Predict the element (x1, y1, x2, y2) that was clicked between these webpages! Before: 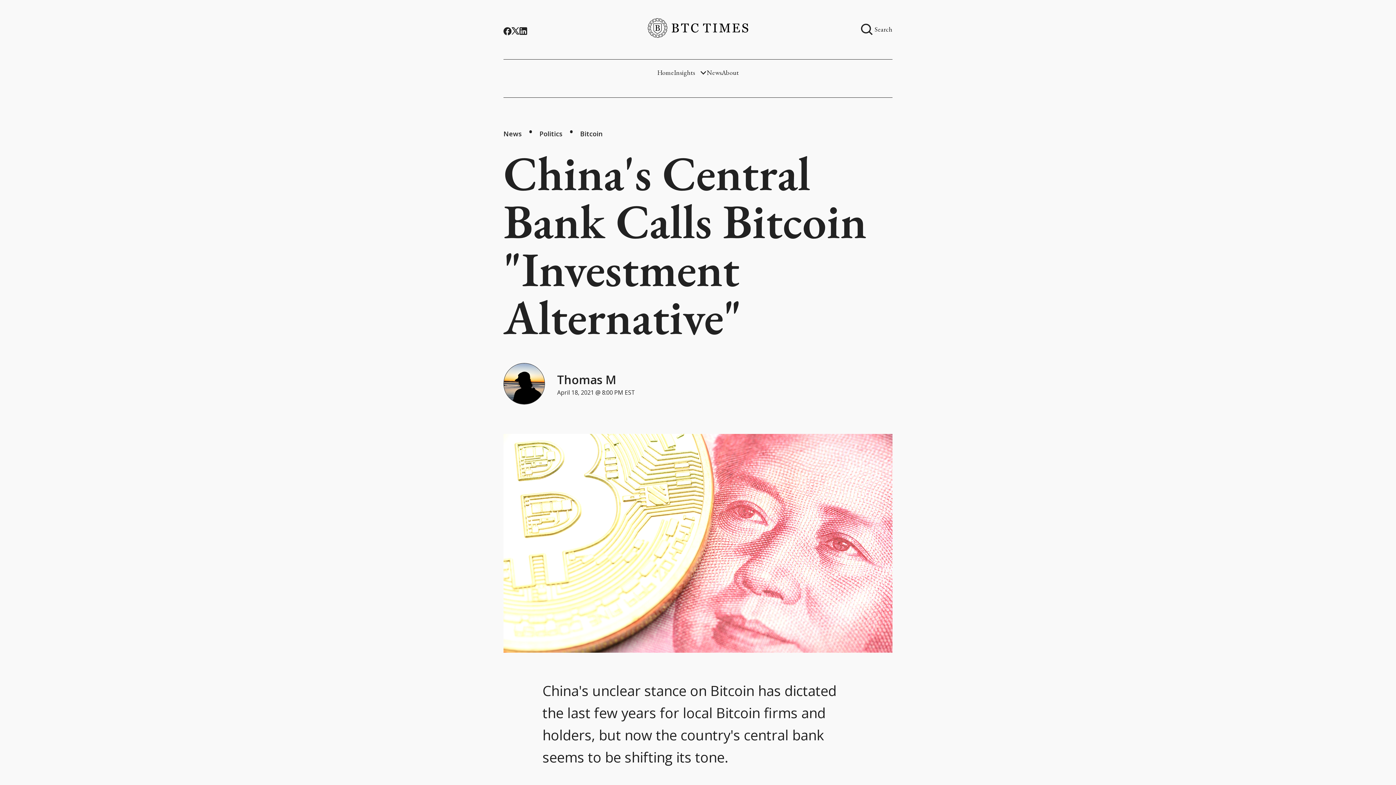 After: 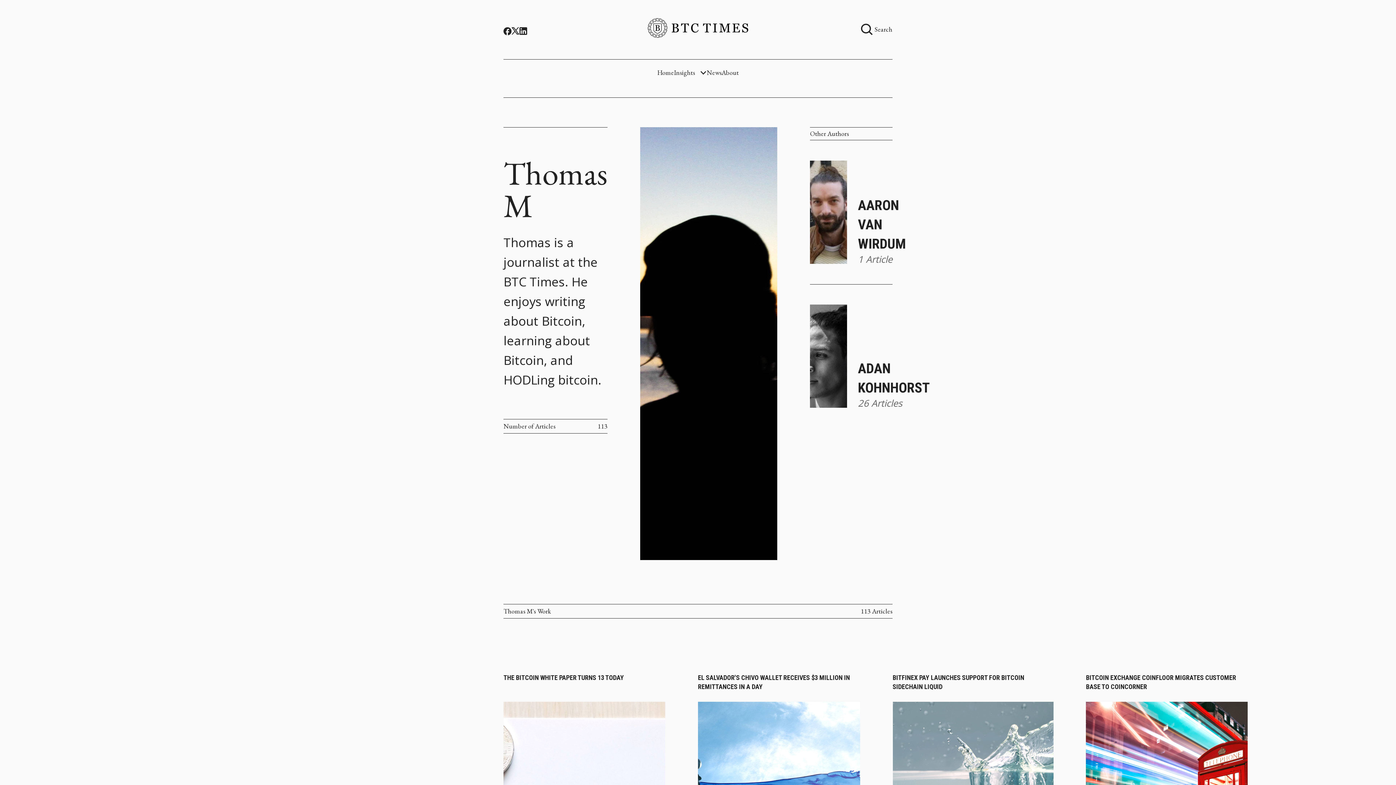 Action: bbox: (503, 363, 545, 404)